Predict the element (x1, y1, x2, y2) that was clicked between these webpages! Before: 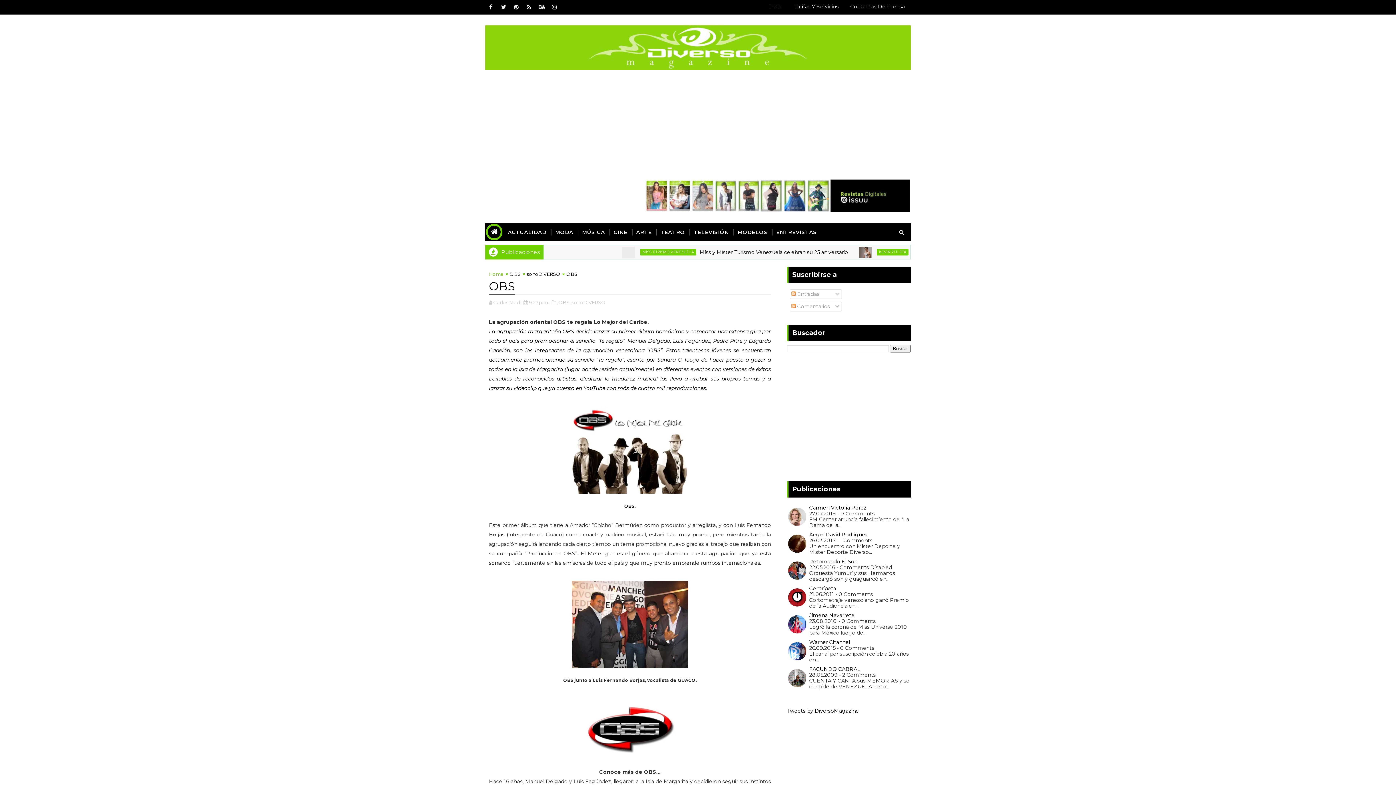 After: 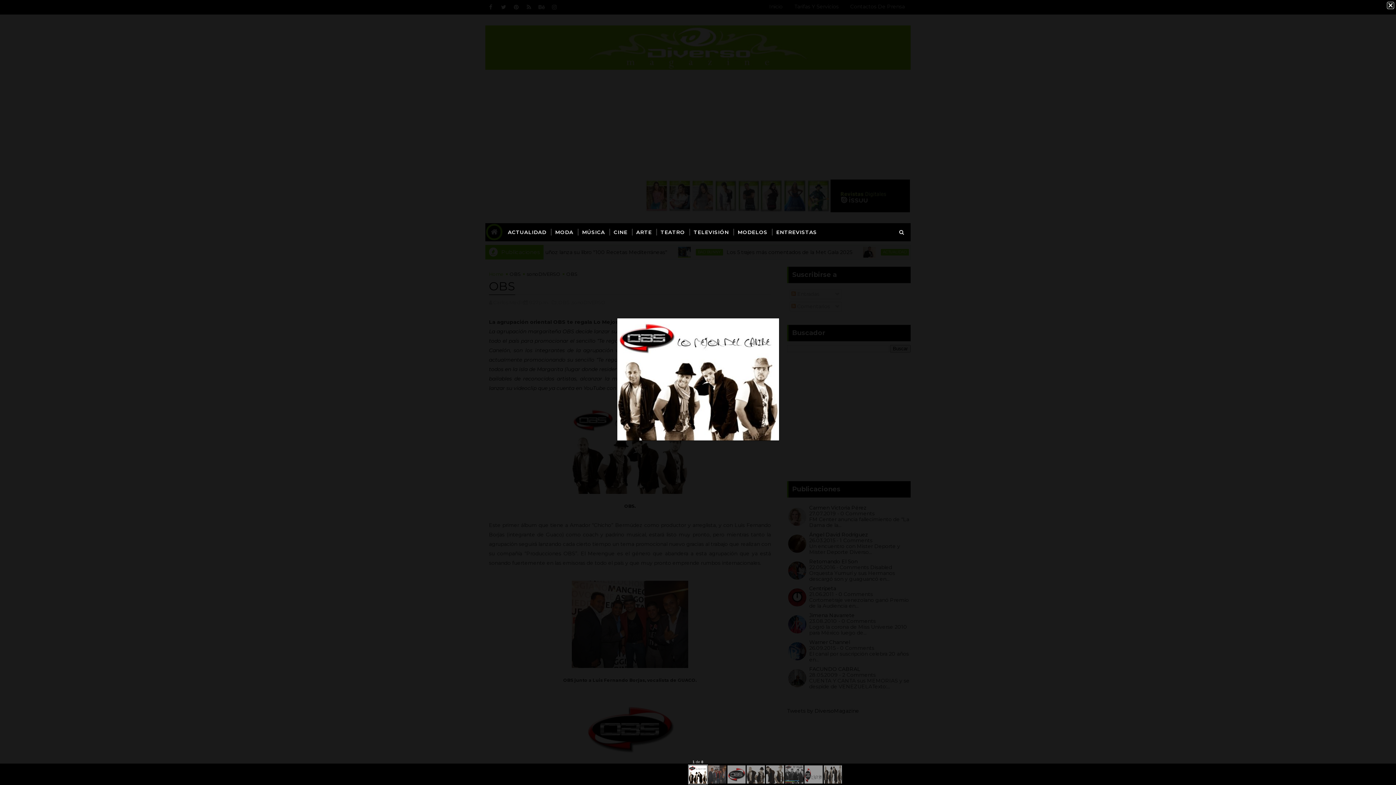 Action: bbox: (489, 402, 771, 497)